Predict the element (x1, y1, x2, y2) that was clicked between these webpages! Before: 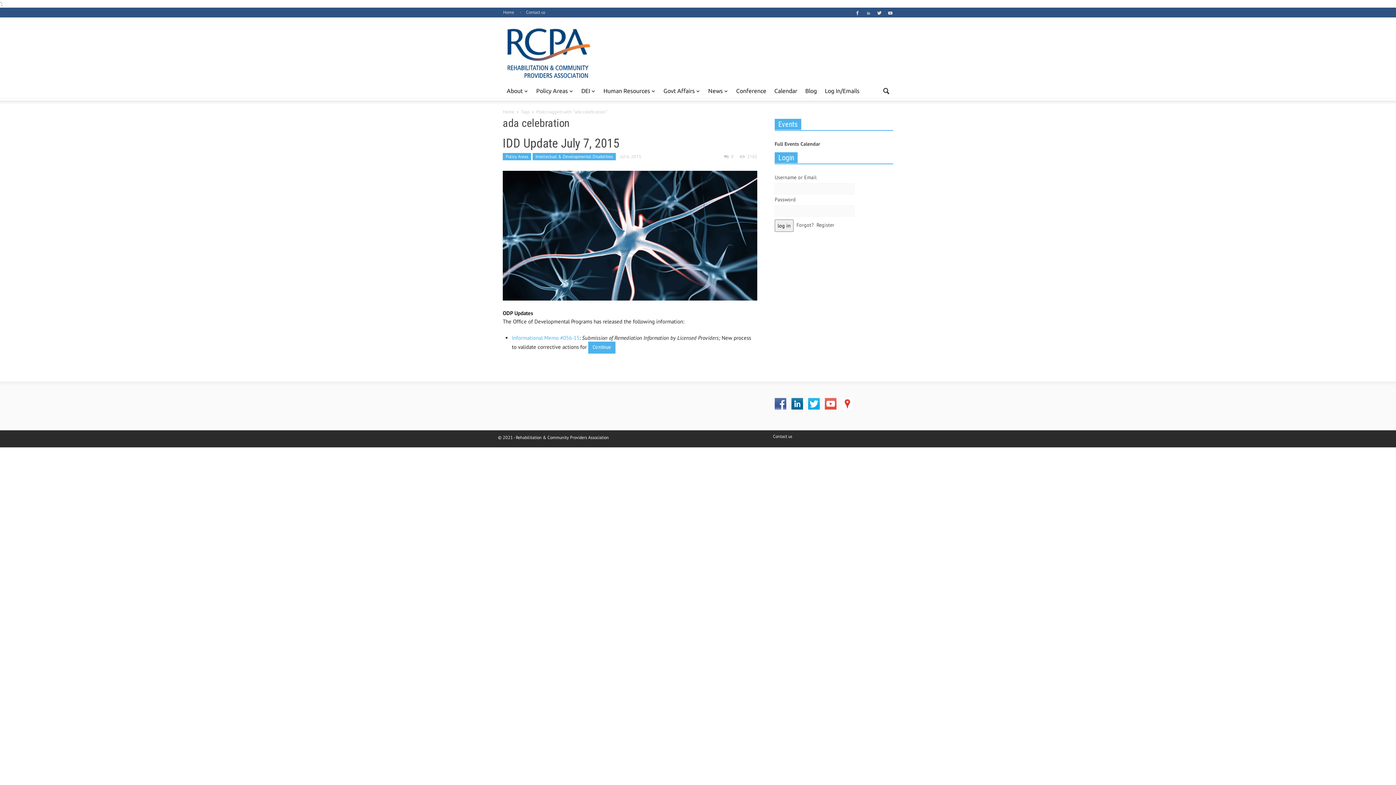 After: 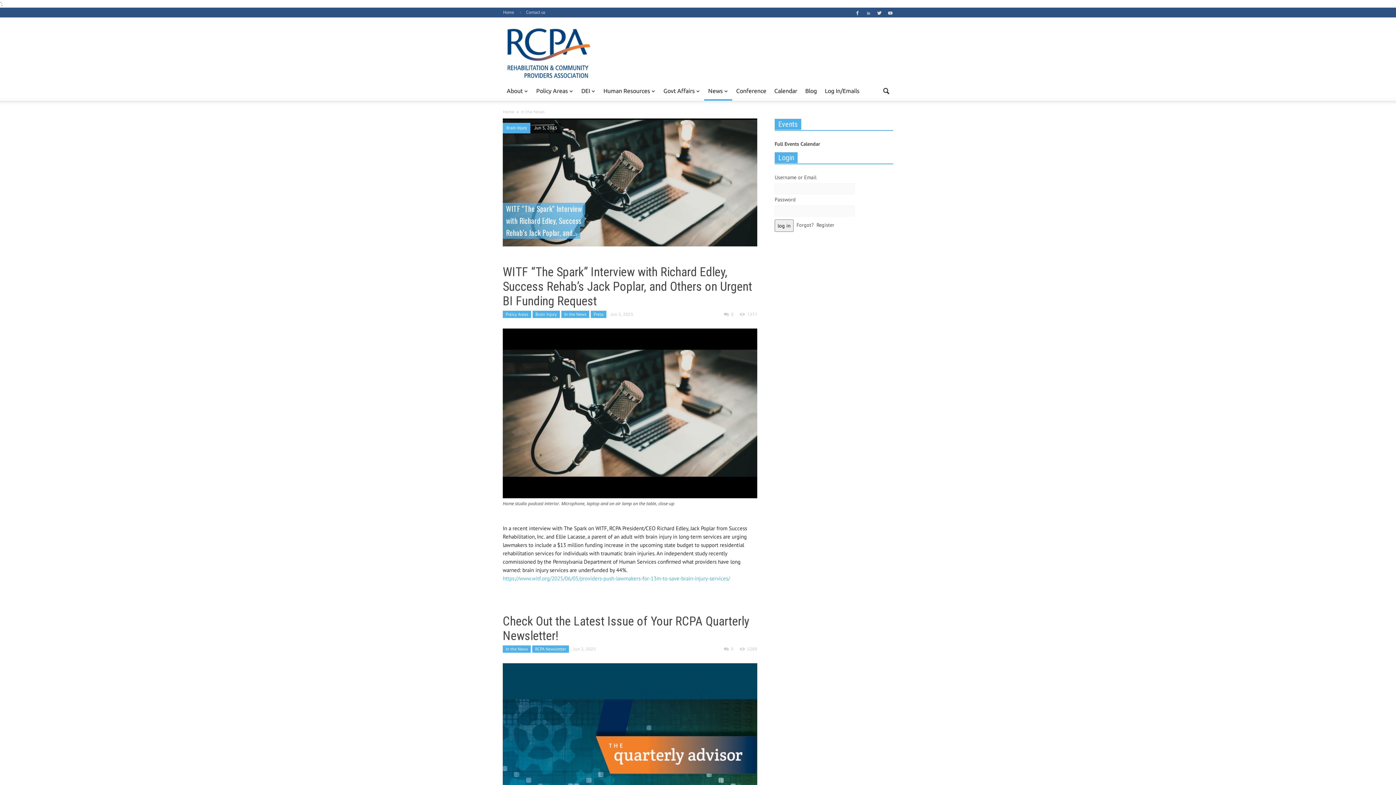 Action: label: News
» bbox: (704, 81, 732, 100)